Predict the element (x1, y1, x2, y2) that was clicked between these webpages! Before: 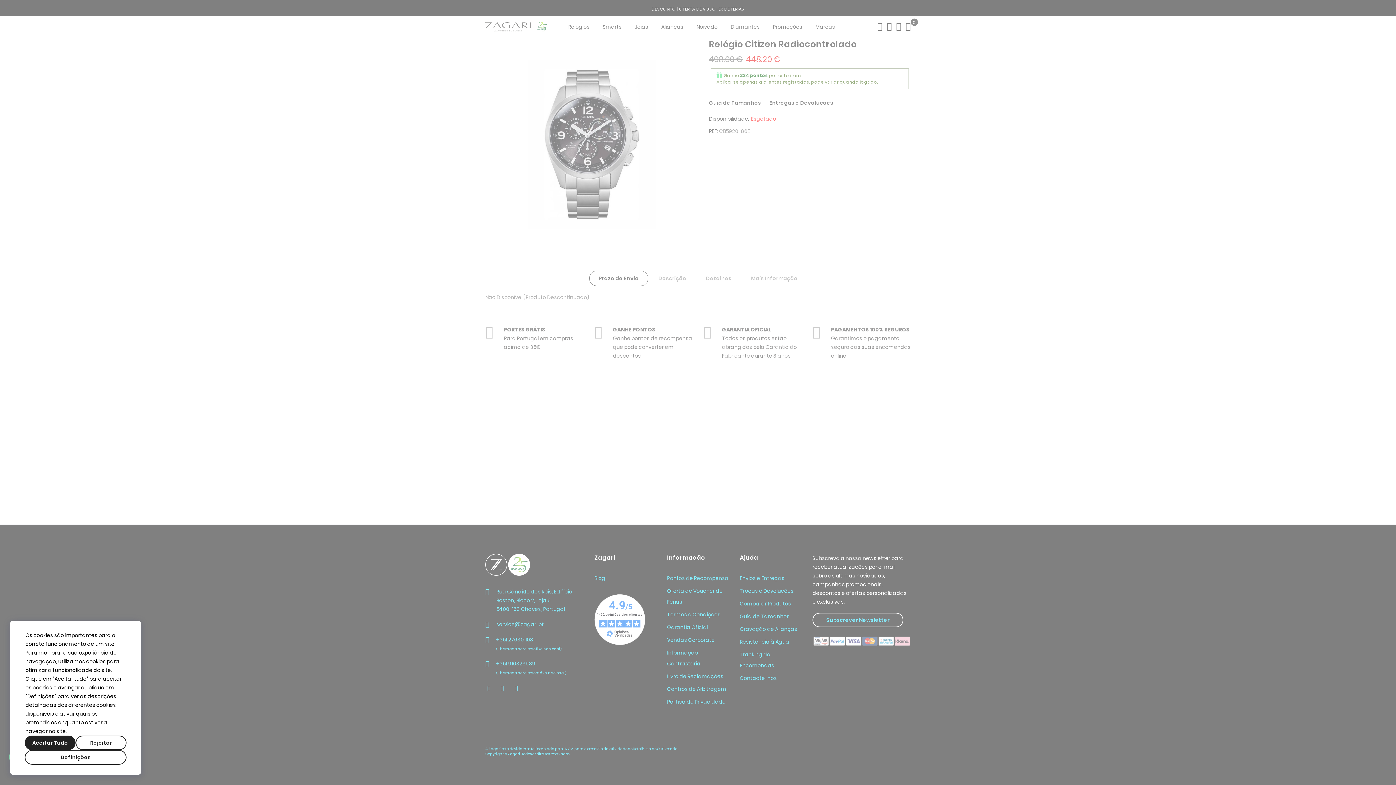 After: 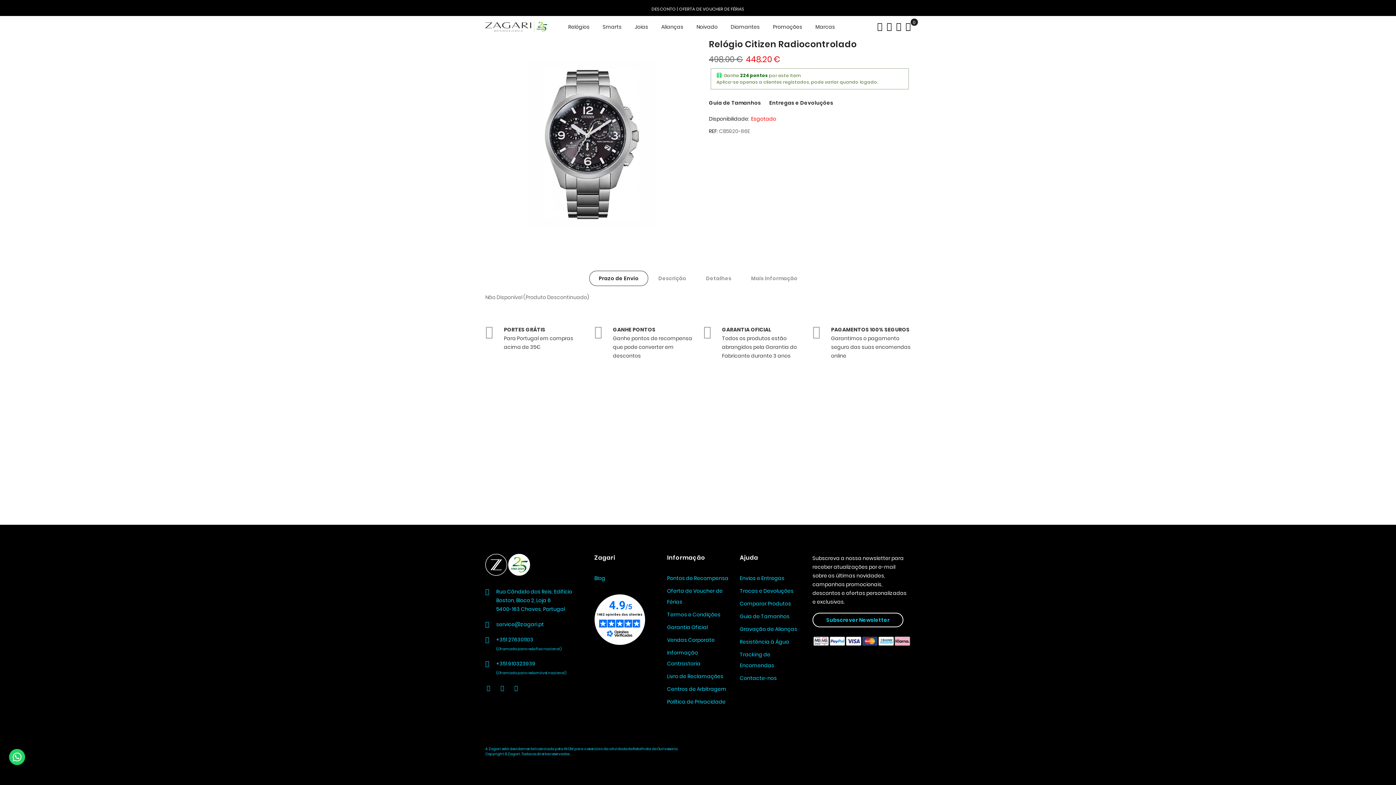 Action: label: Aceitar Tudo bbox: (24, 736, 75, 750)